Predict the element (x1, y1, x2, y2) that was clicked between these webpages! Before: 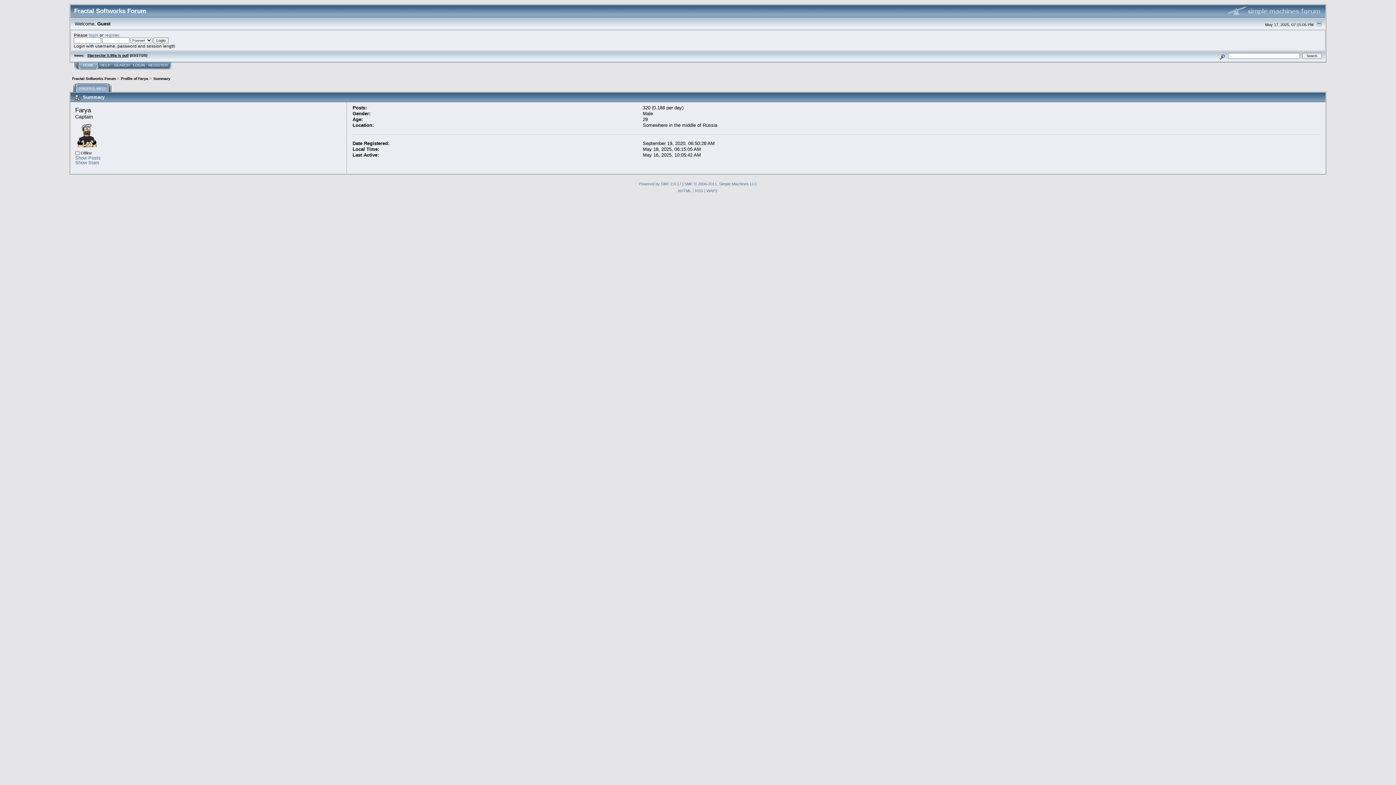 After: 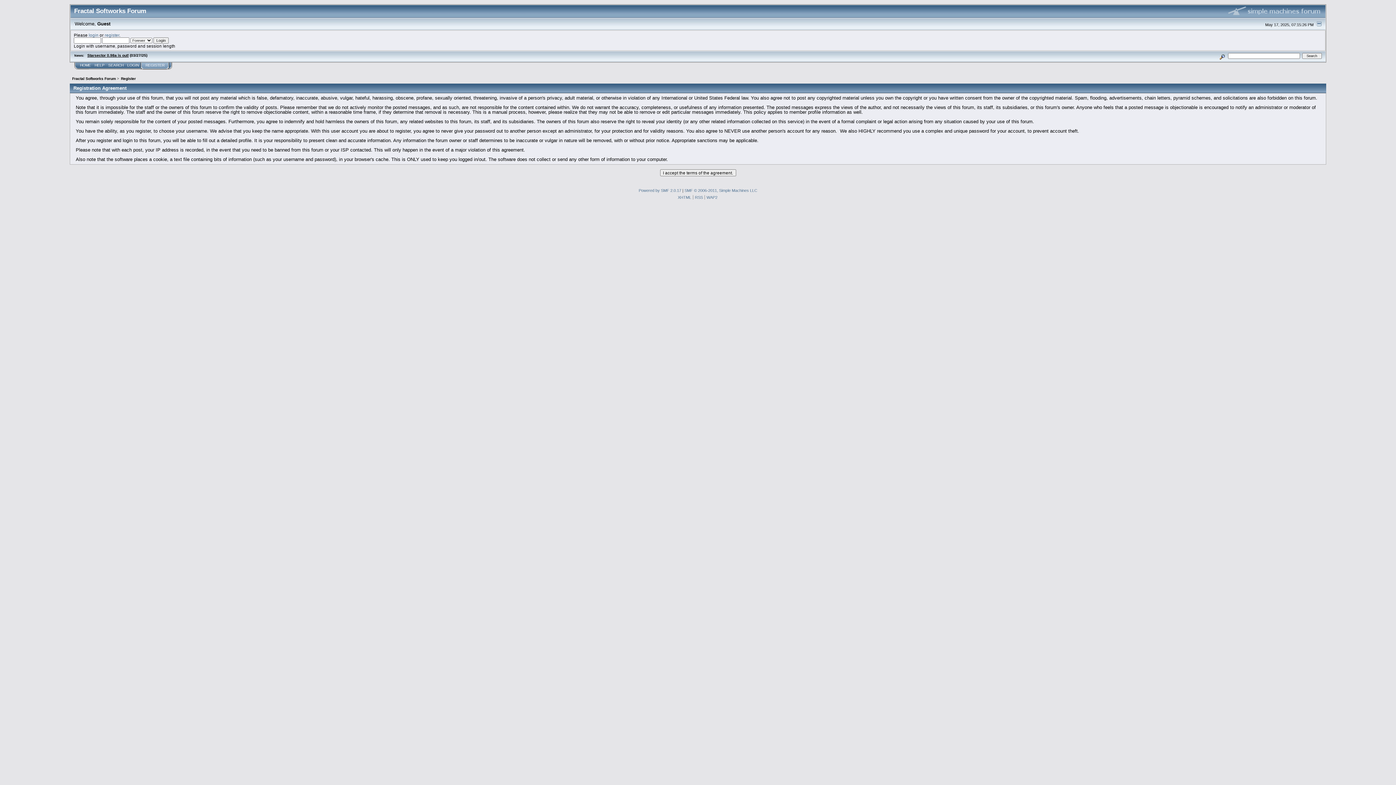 Action: label: REGISTER bbox: (146, 62, 171, 69)